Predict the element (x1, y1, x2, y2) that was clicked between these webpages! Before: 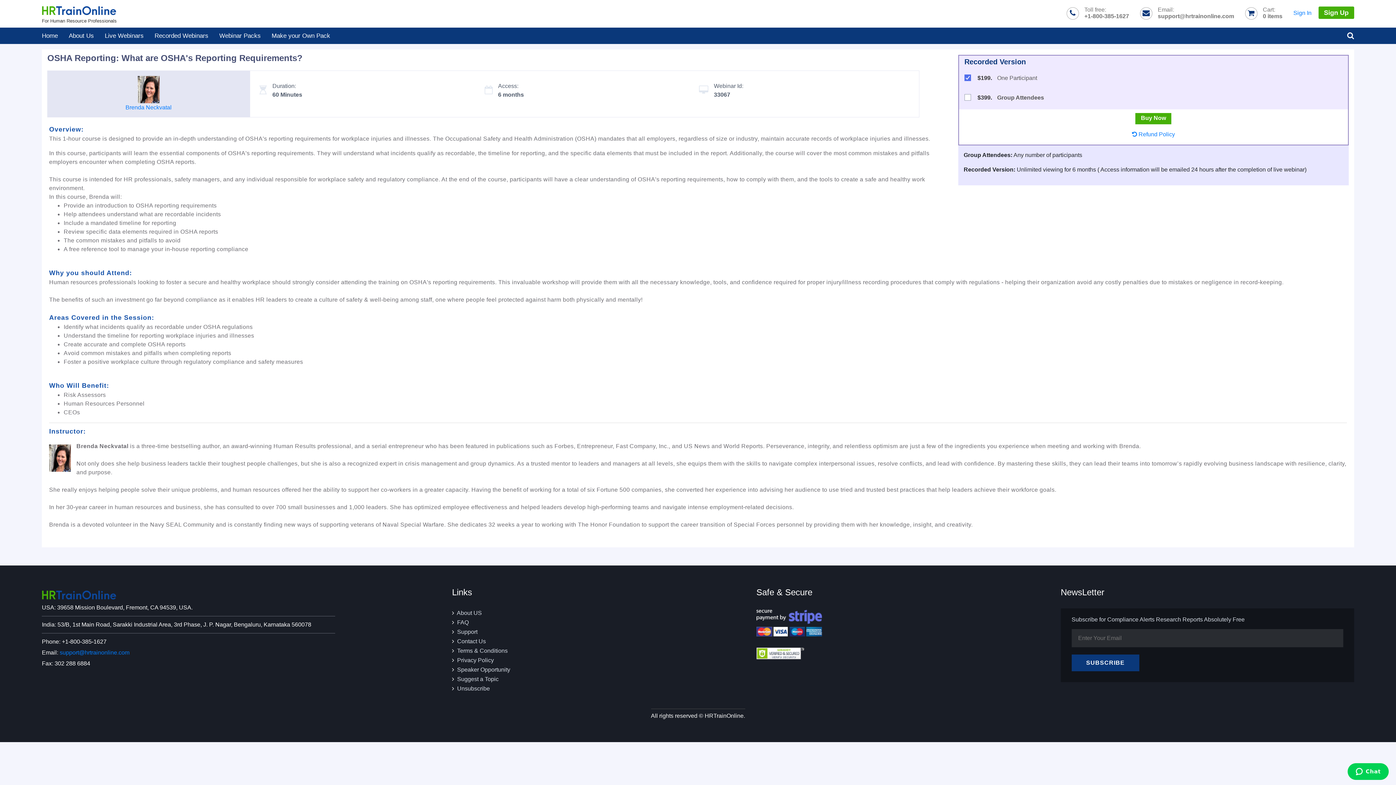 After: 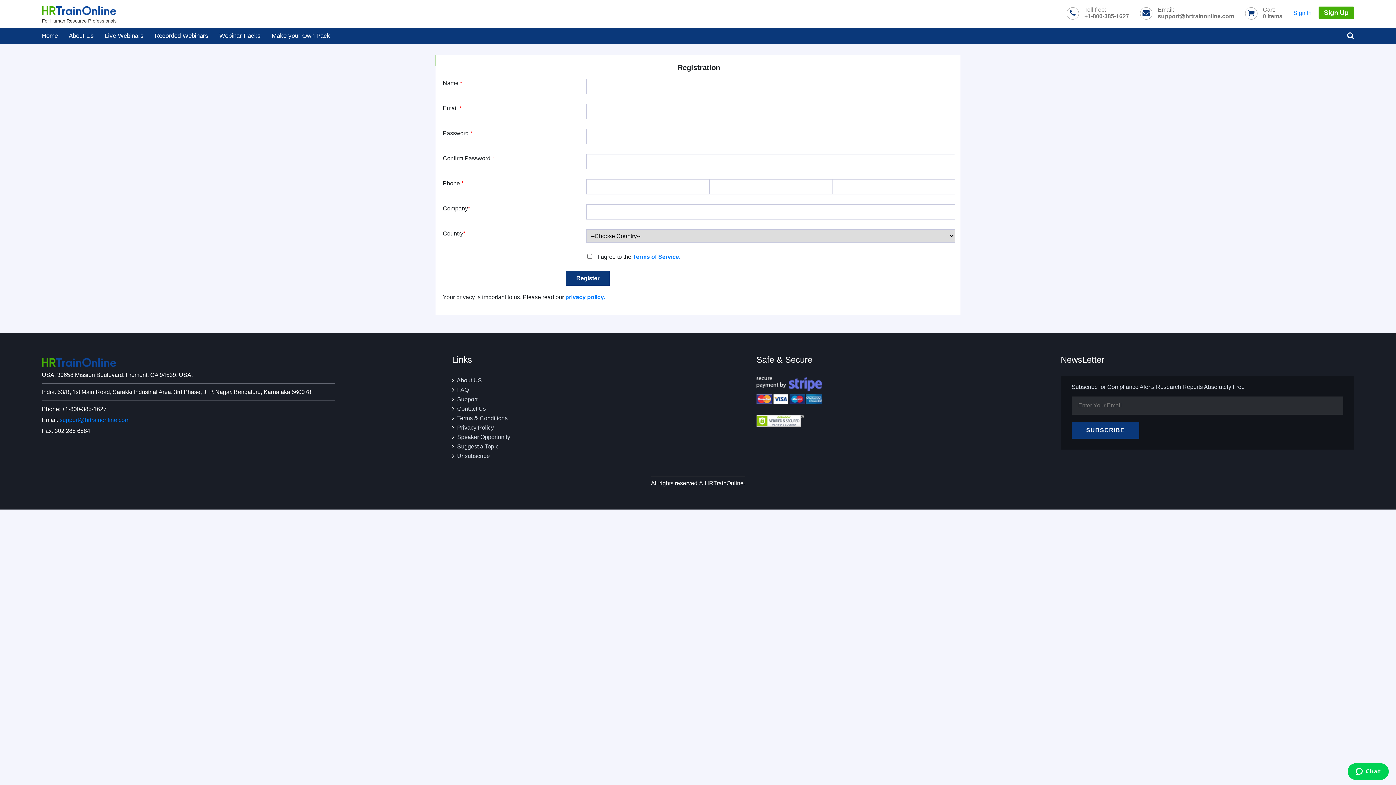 Action: bbox: (1318, 6, 1354, 18) label: Sign Up